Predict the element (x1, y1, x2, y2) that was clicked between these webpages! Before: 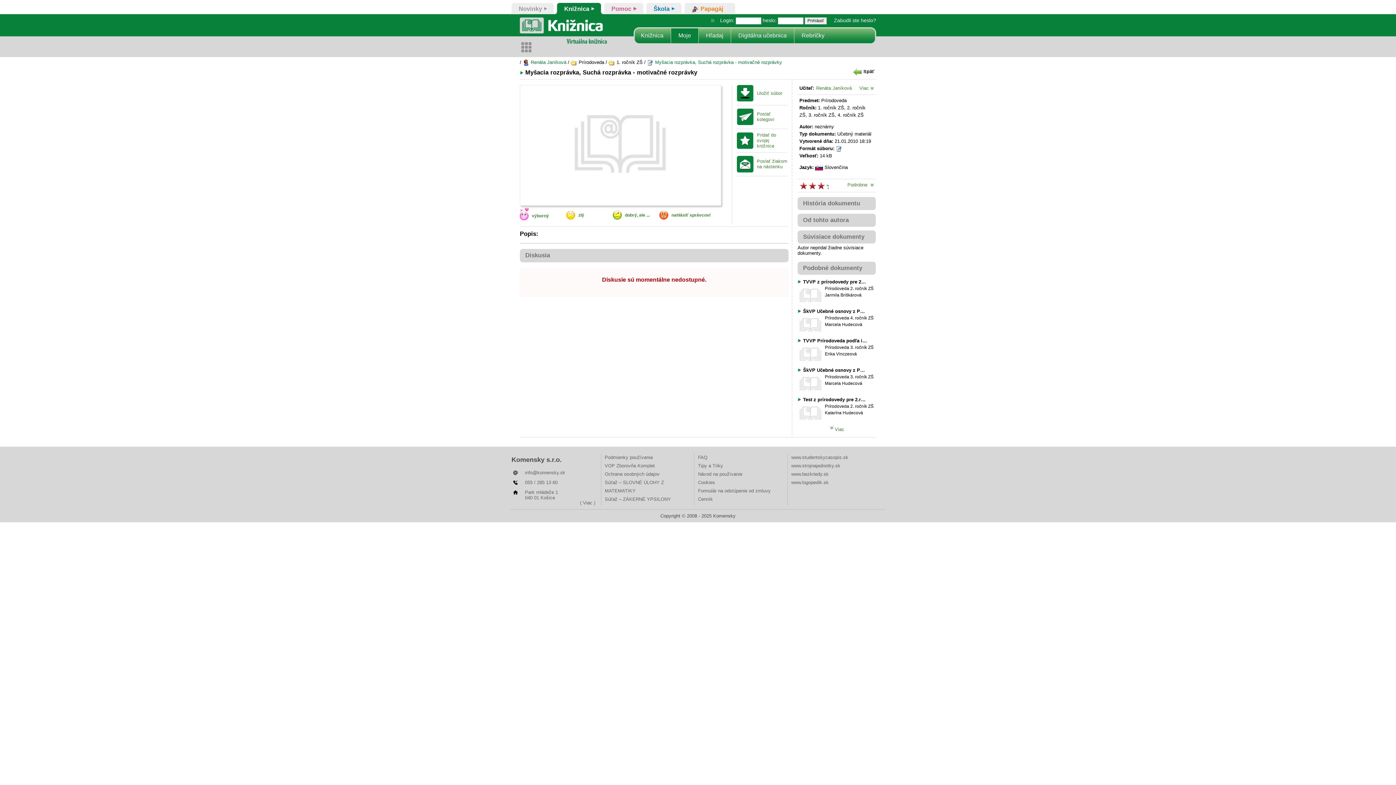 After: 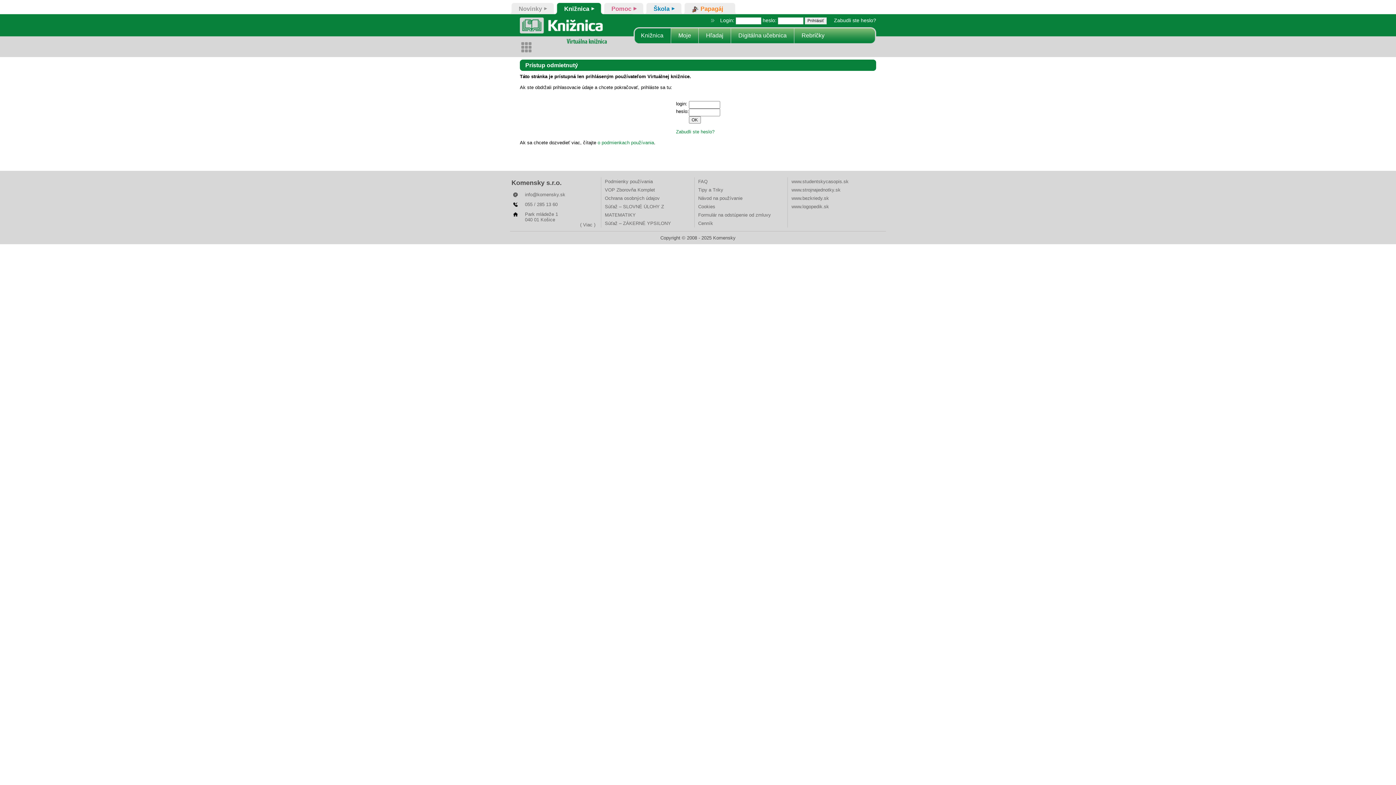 Action: label: Uložiť súbor bbox: (737, 85, 787, 101)